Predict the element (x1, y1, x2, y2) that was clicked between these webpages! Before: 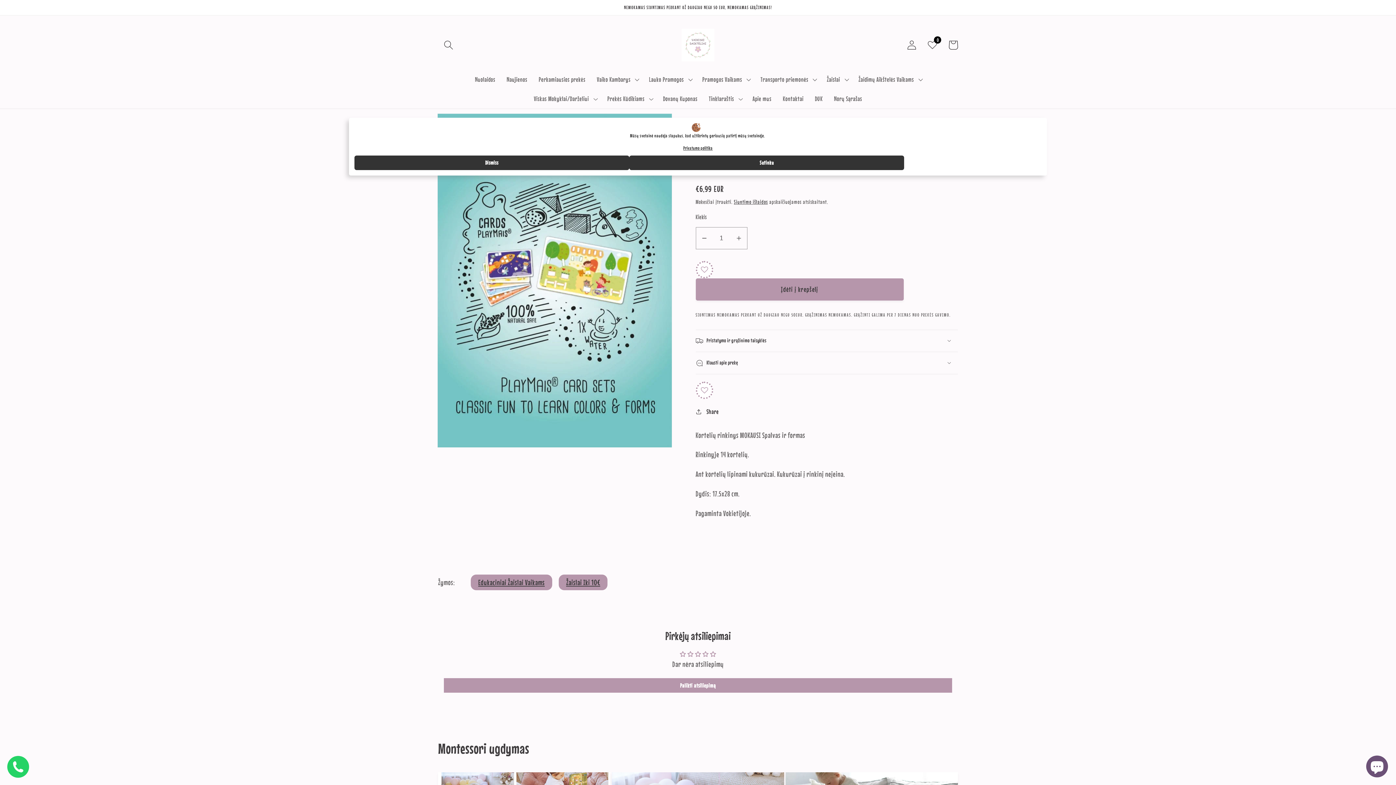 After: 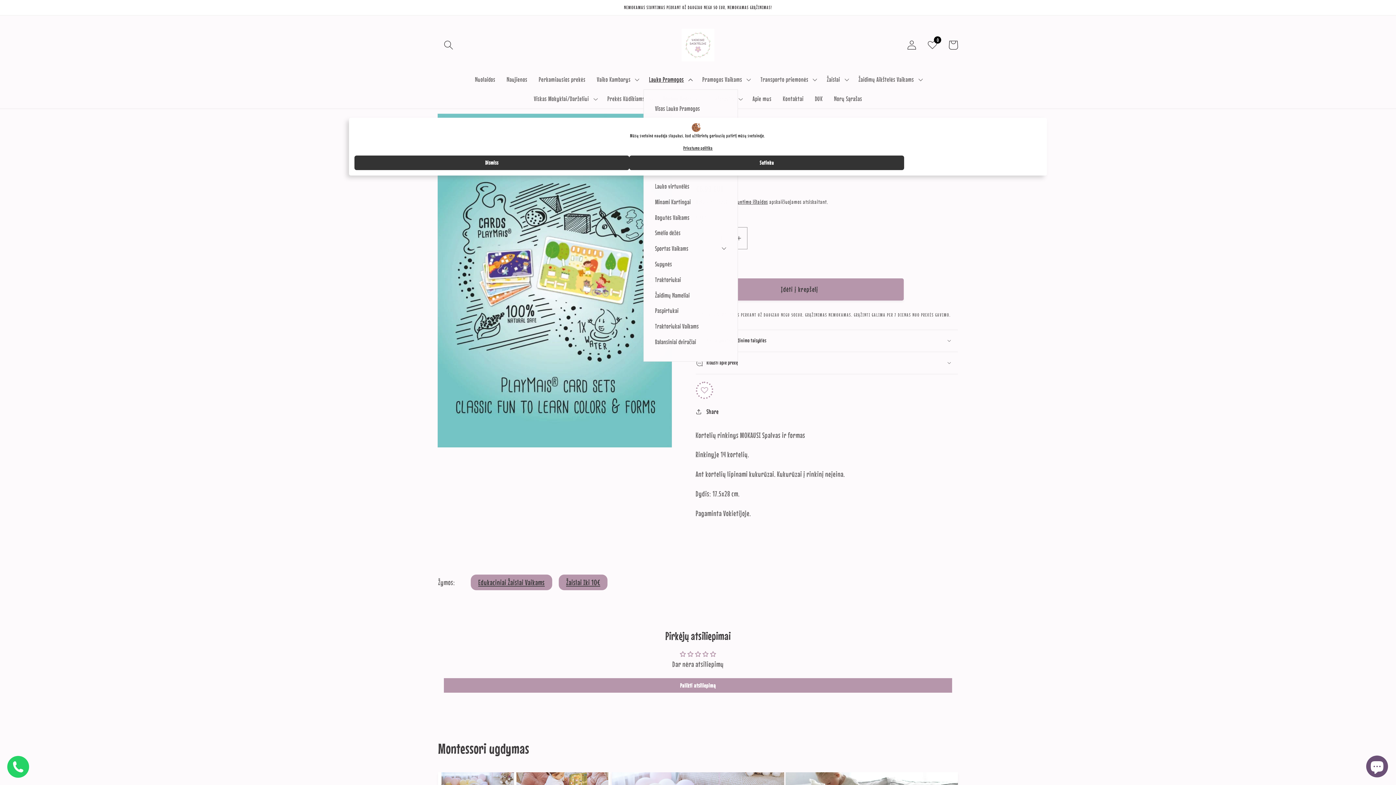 Action: bbox: (643, 69, 696, 89) label: Lauko Pramogos